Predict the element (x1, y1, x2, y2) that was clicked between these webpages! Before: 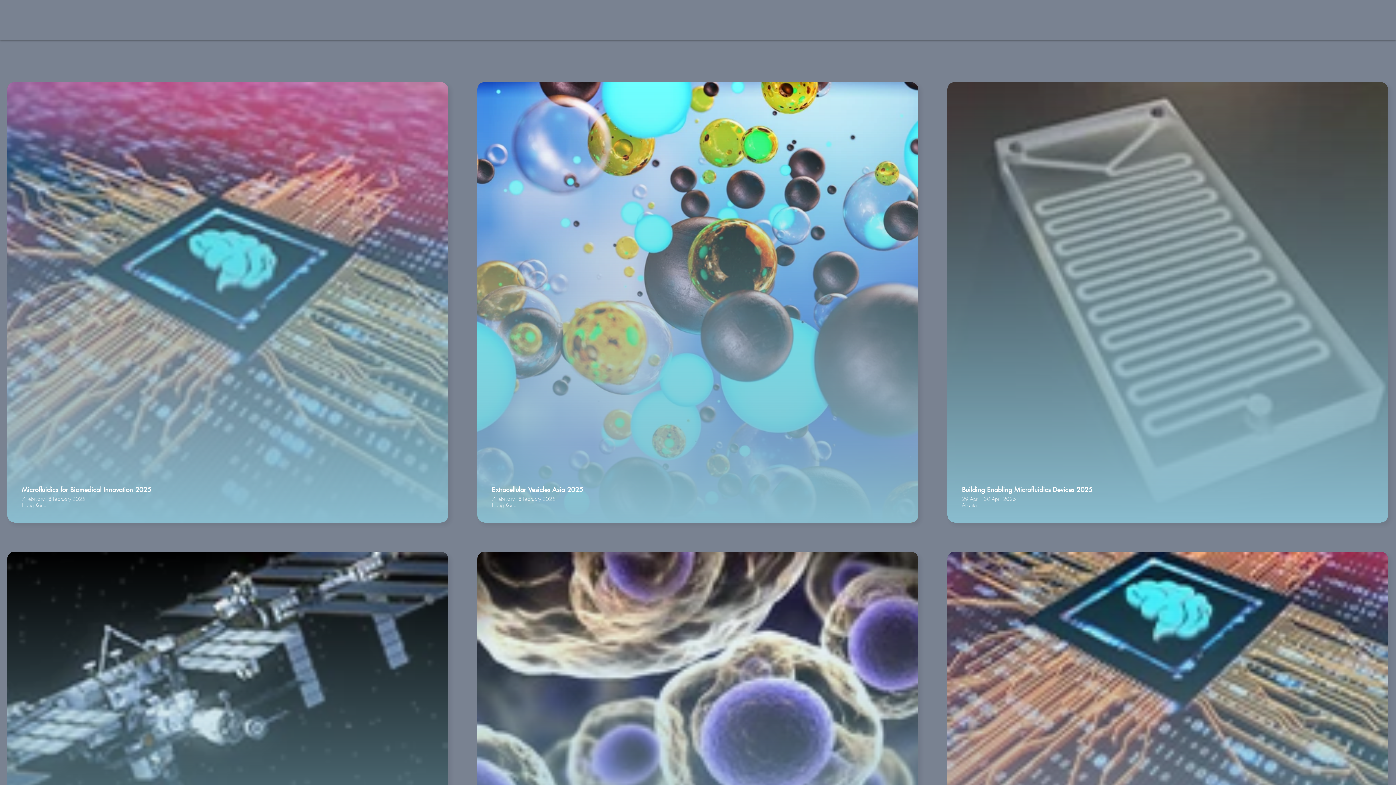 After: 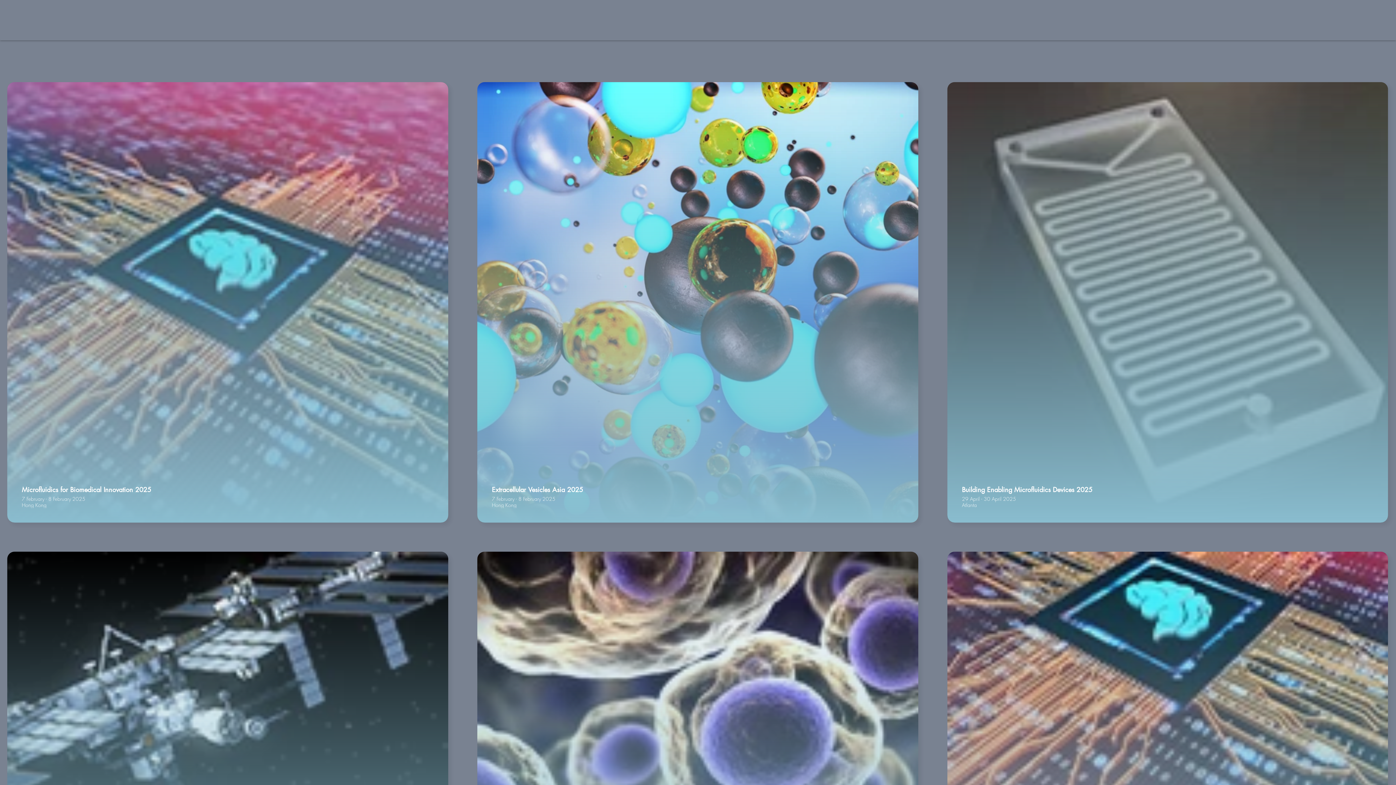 Action: bbox: (24, 12, 121, 39)